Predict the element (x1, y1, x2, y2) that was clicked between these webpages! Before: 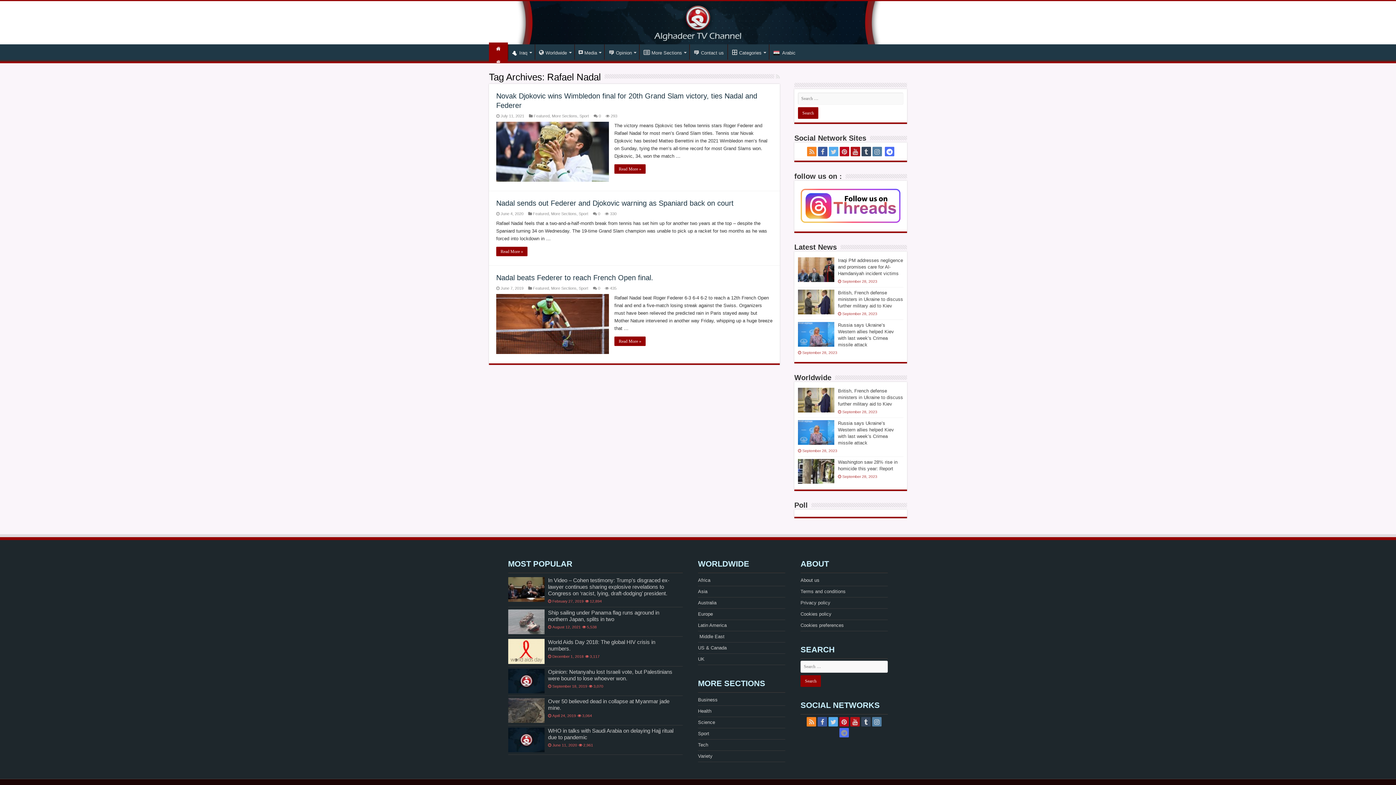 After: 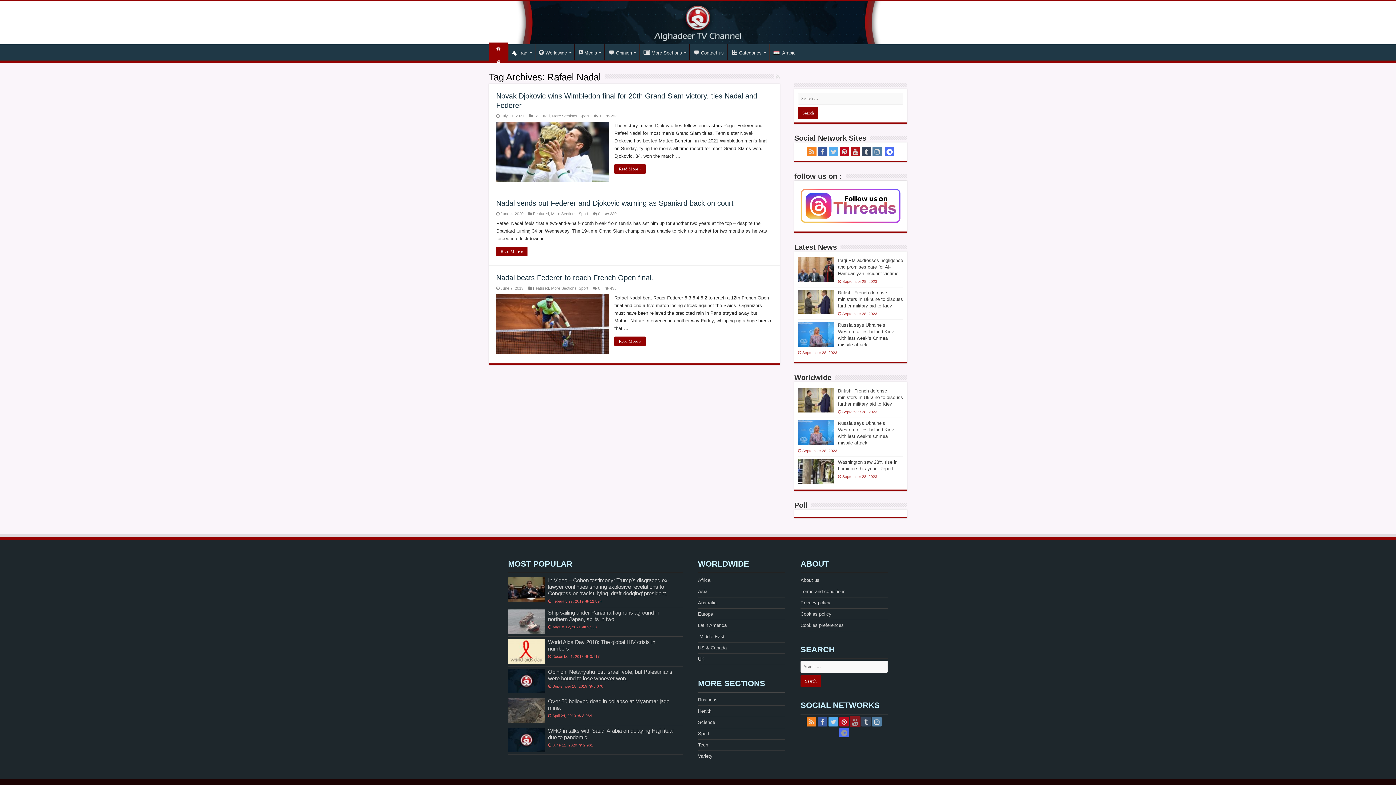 Action: bbox: (850, 717, 860, 726)